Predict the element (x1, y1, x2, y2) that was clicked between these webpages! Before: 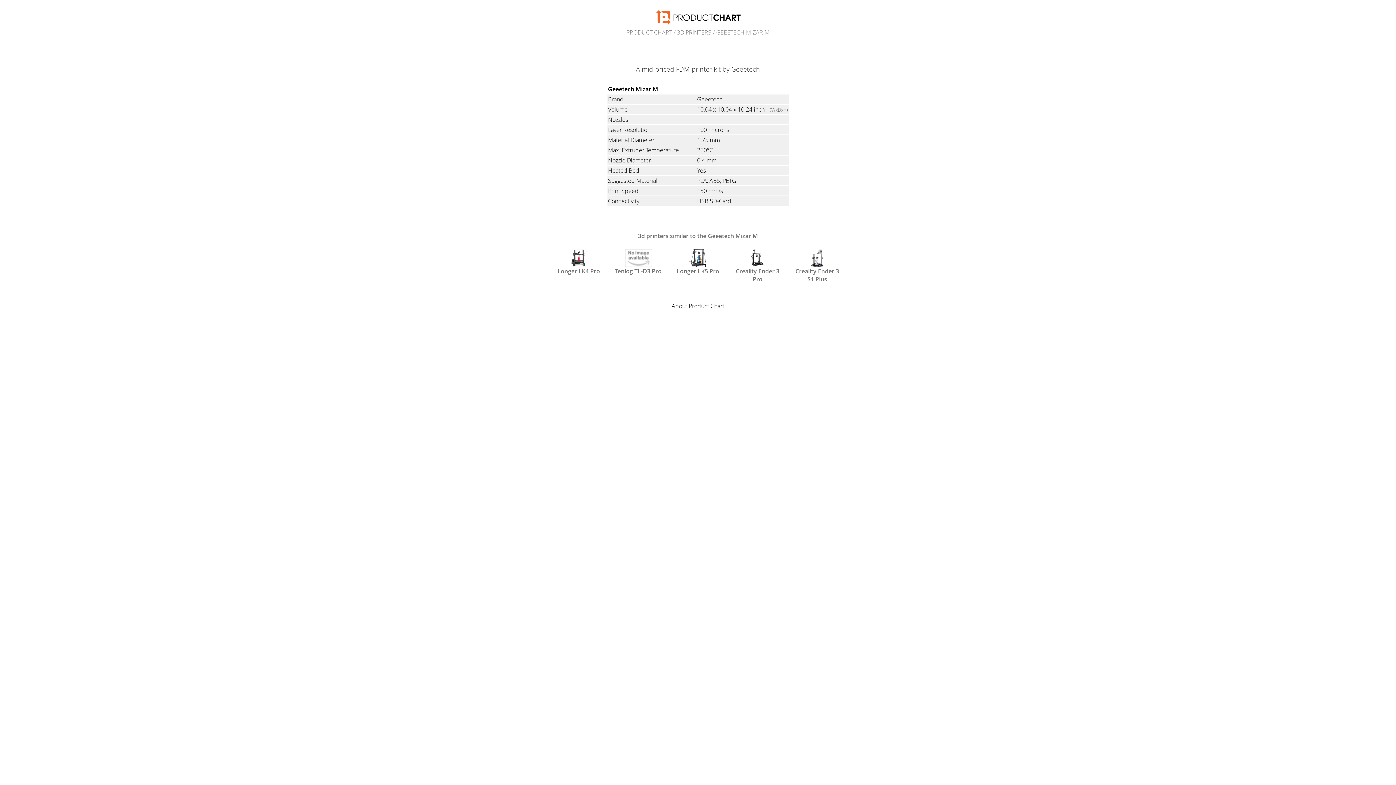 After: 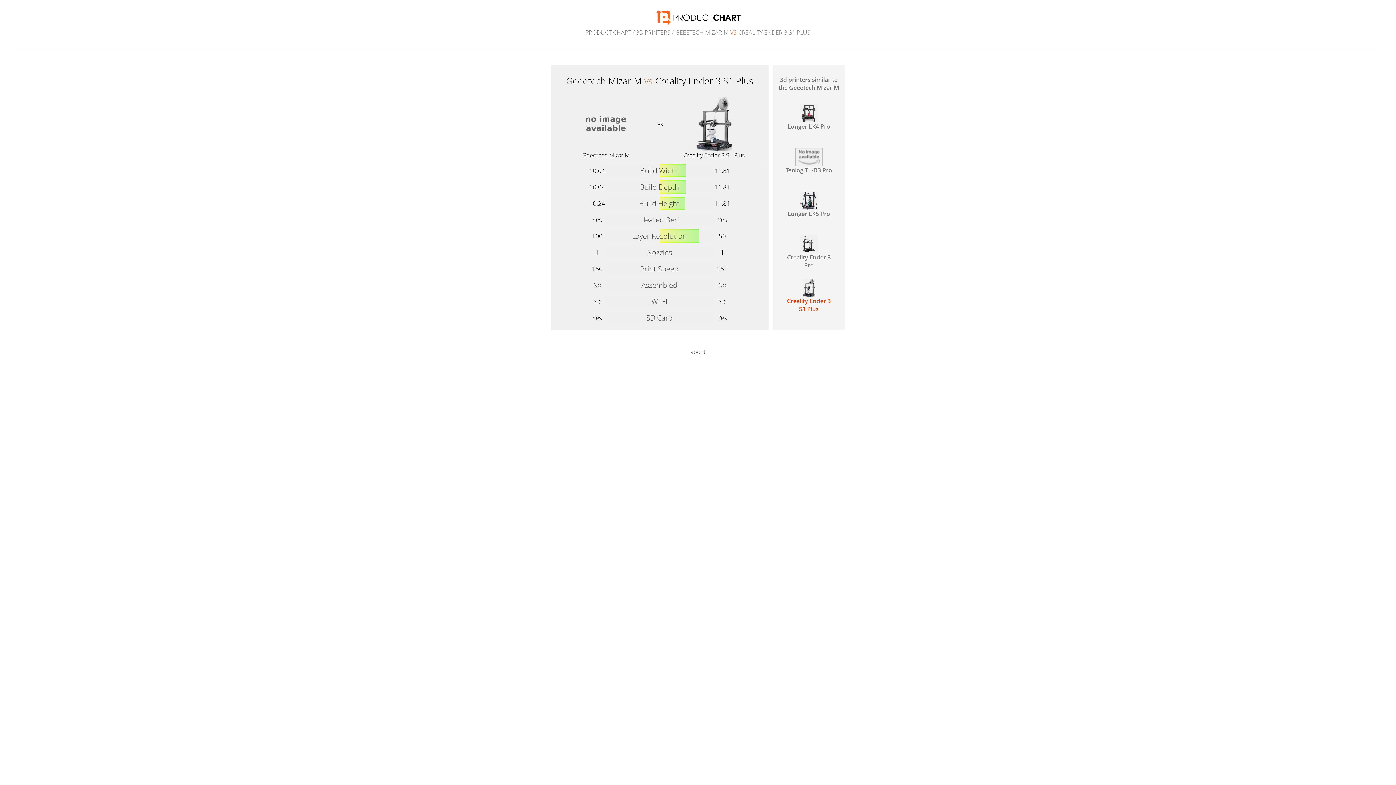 Action: label: Creality Ender 3 S1 Plus bbox: (793, 249, 841, 281)